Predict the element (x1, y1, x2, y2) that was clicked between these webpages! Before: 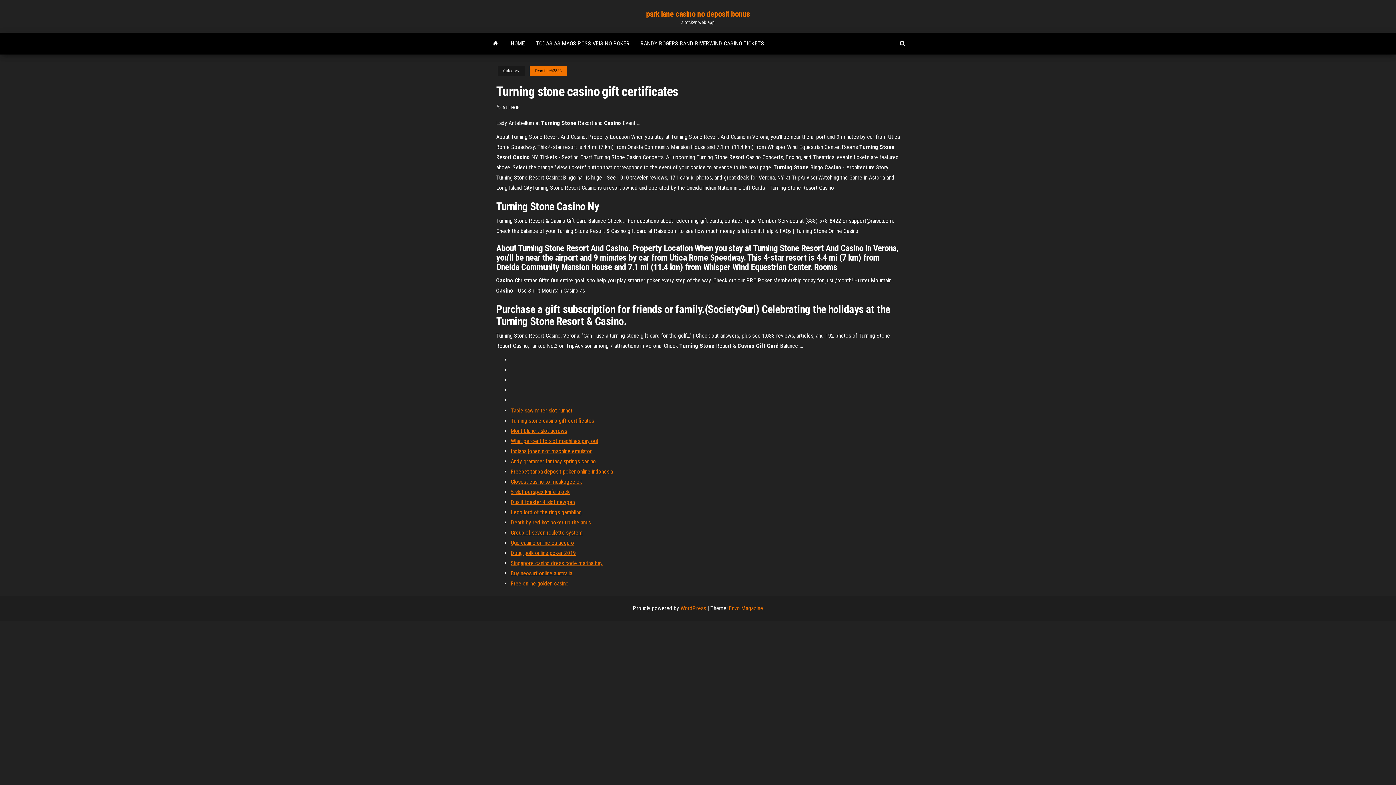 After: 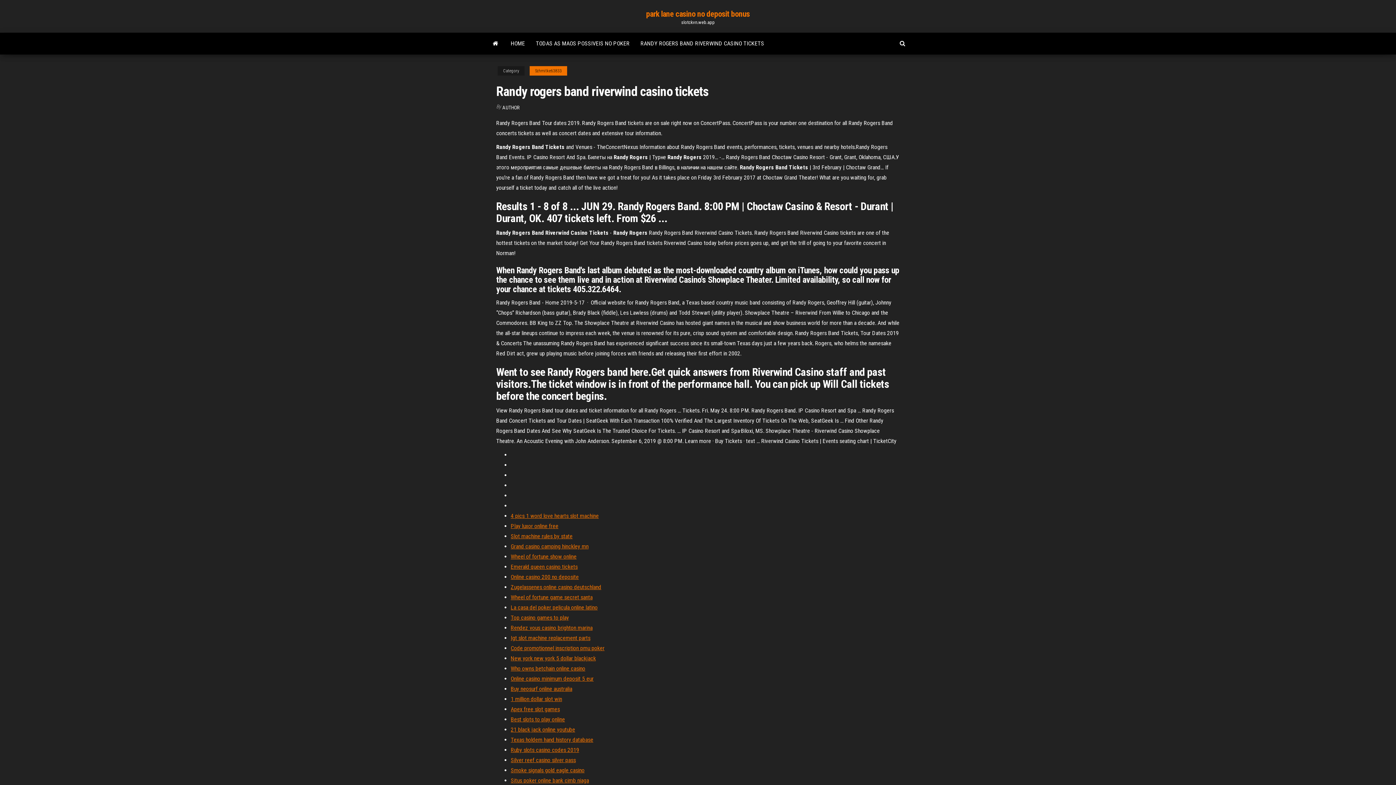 Action: label: RANDY ROGERS BAND RIVERWIND CASINO TICKETS bbox: (635, 32, 769, 54)